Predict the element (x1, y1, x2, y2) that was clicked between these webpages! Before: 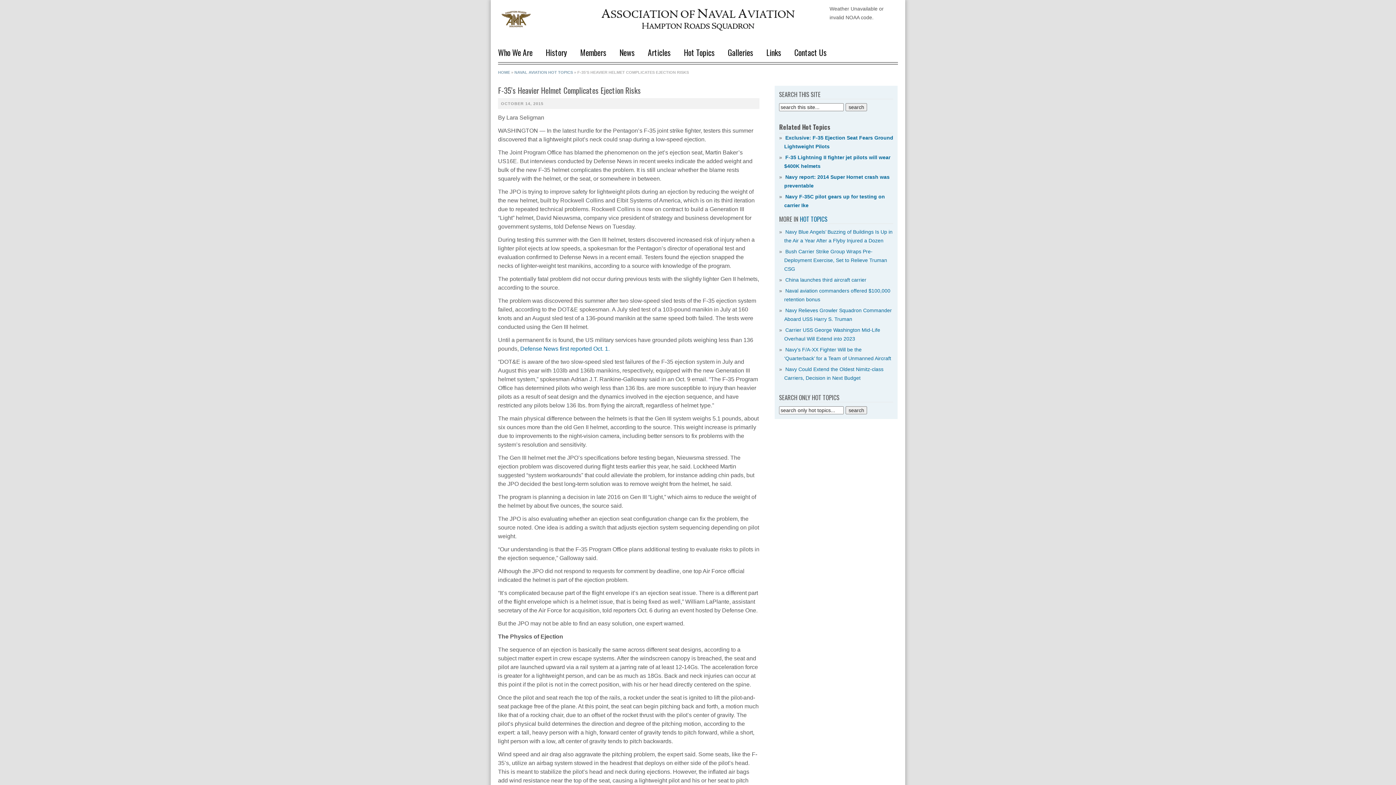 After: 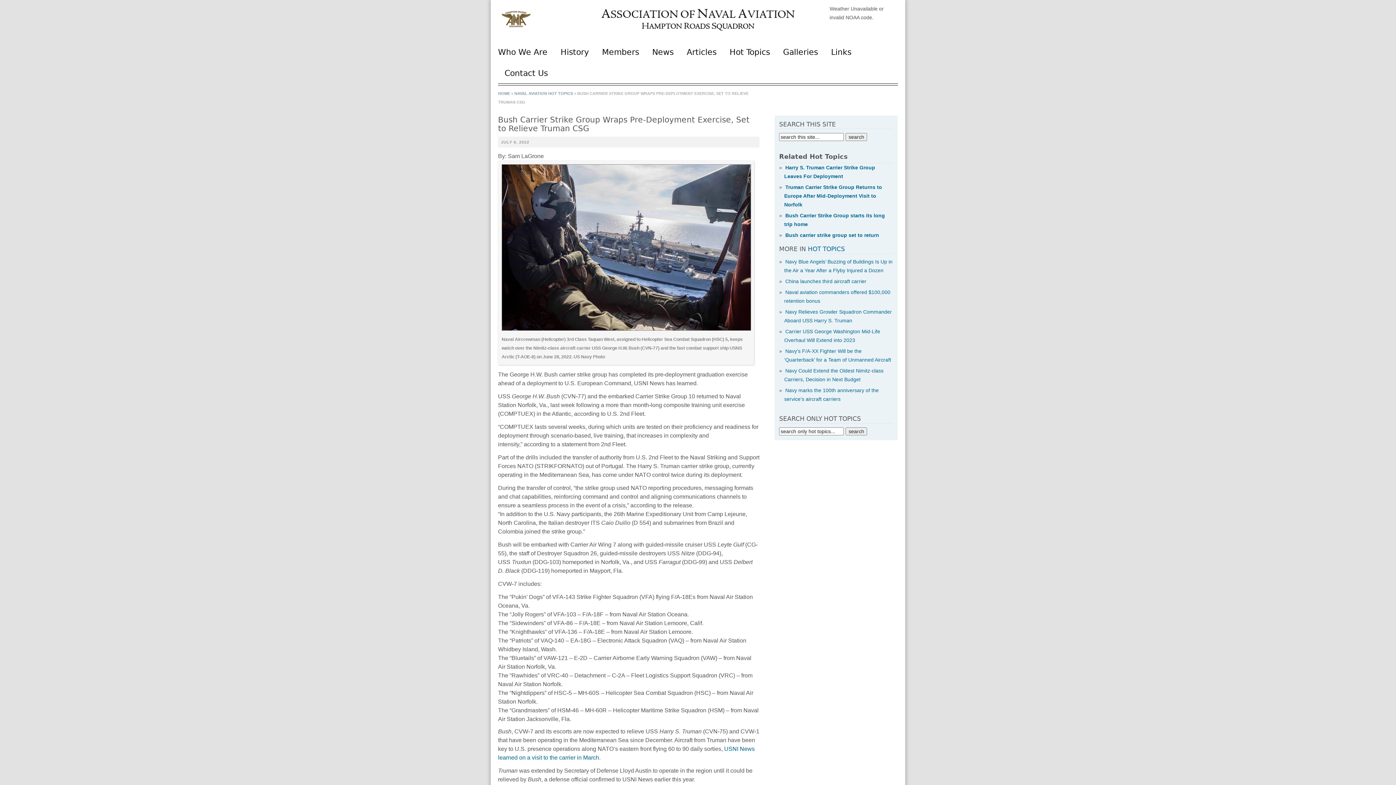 Action: bbox: (783, 248, 887, 272) label: Bush Carrier Strike Group Wraps Pre-Deployment Exercise, Set to Relieve Truman CSG